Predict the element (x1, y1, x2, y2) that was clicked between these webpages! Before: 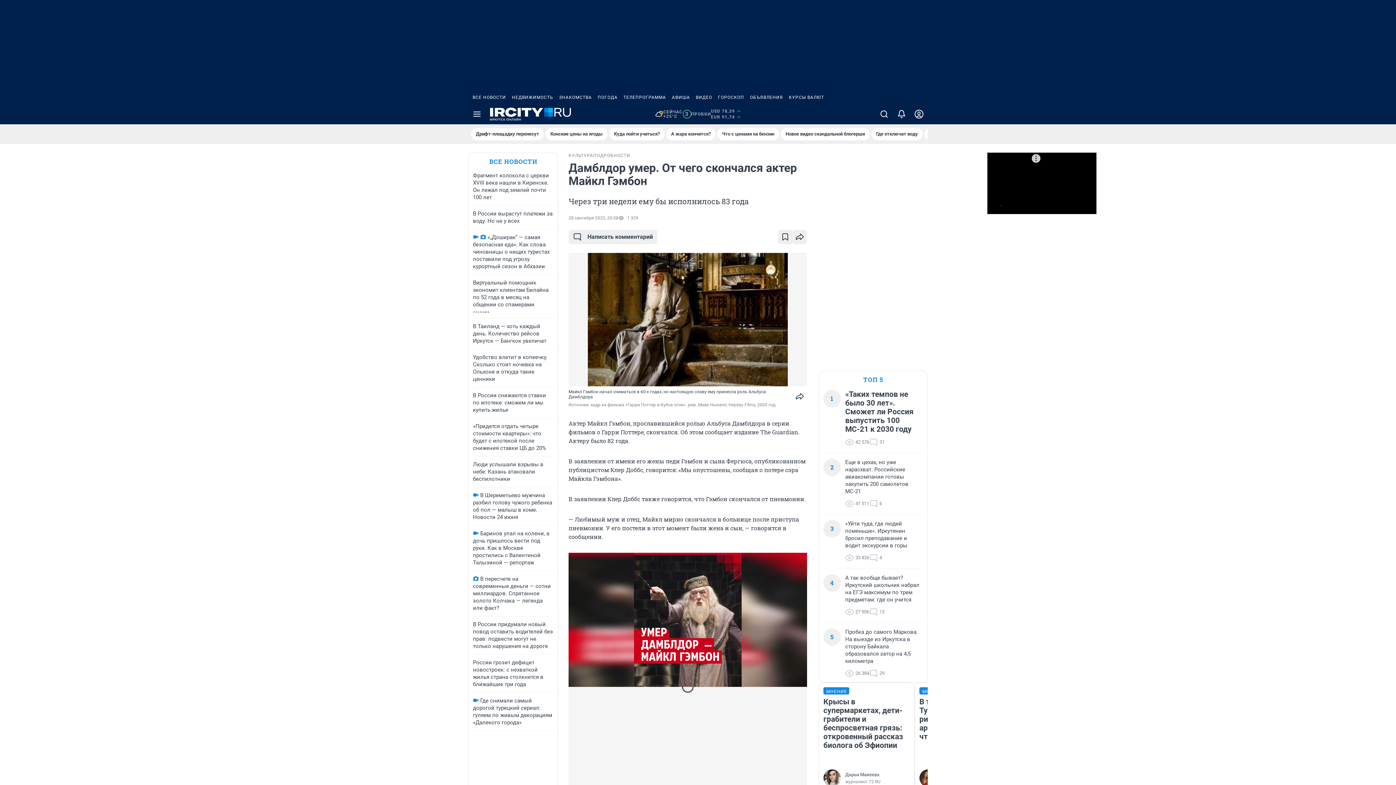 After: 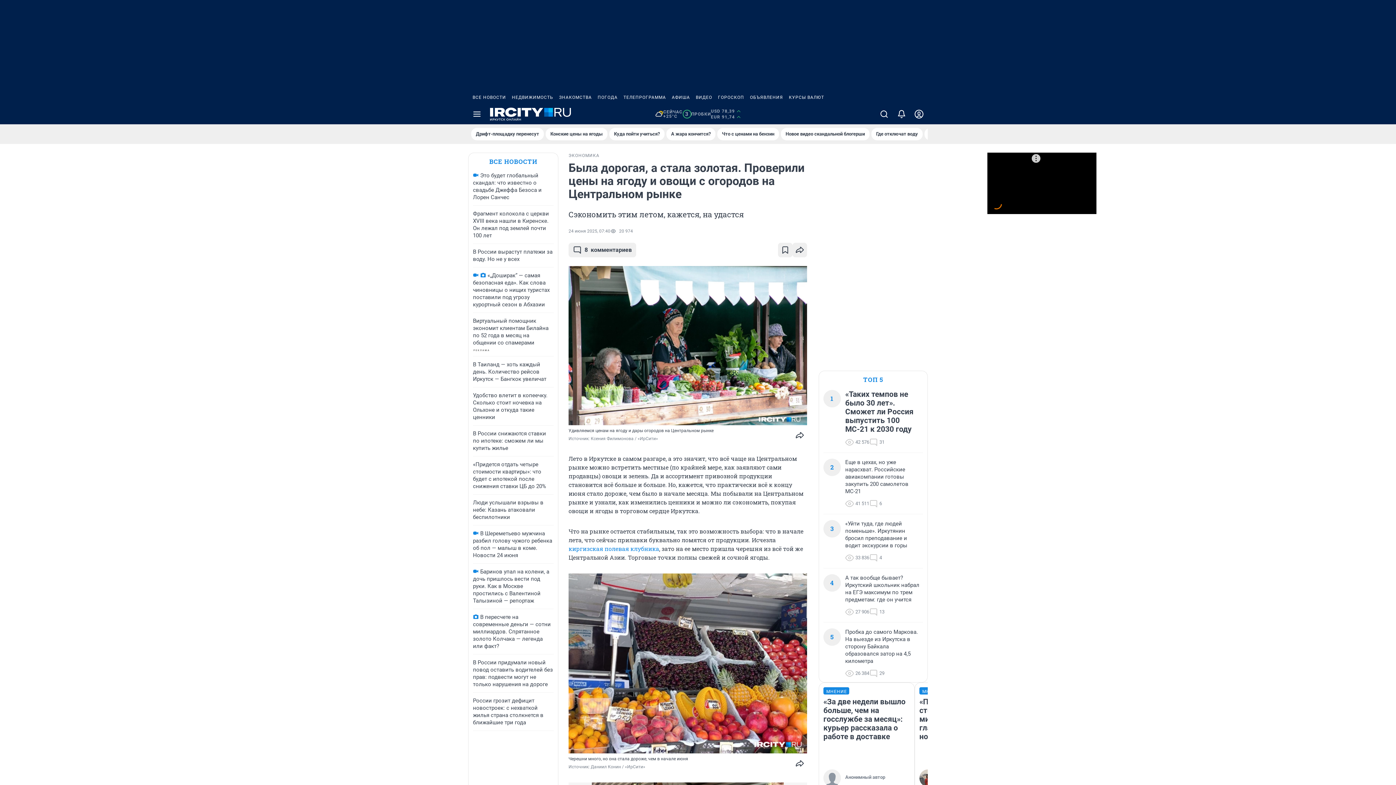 Action: bbox: (545, 128, 607, 140) label: Конские цены на ягоды